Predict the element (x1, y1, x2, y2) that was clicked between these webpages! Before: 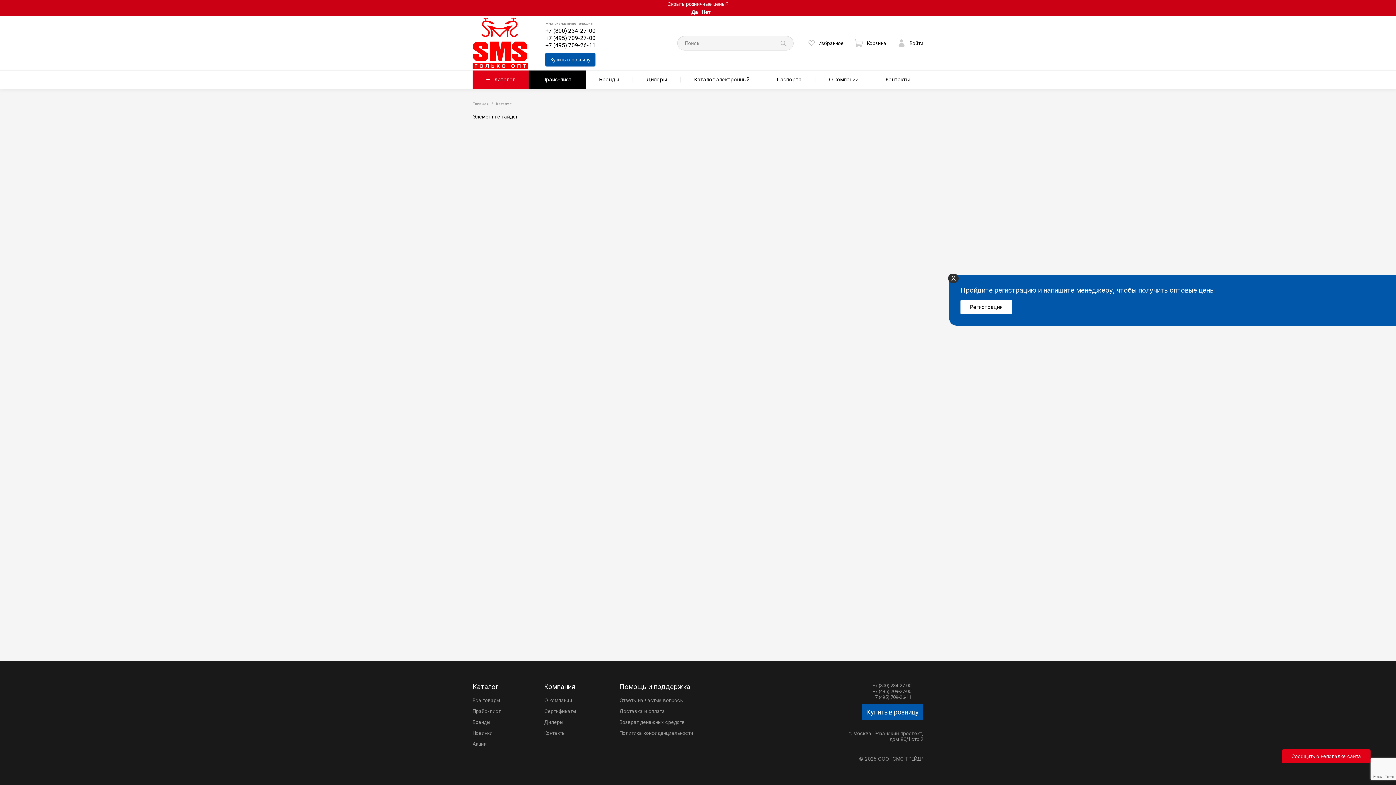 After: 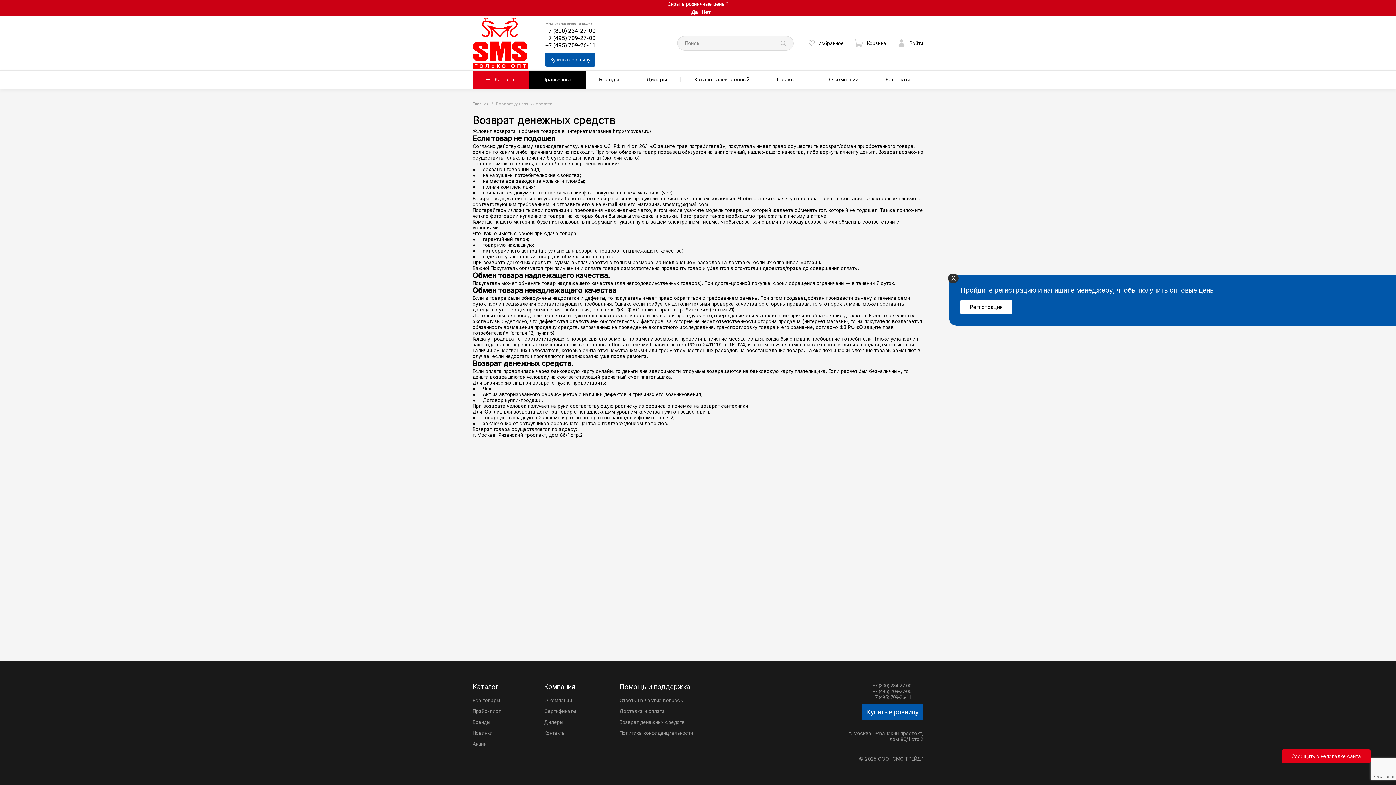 Action: bbox: (619, 719, 685, 725) label: Возврат денежных средств